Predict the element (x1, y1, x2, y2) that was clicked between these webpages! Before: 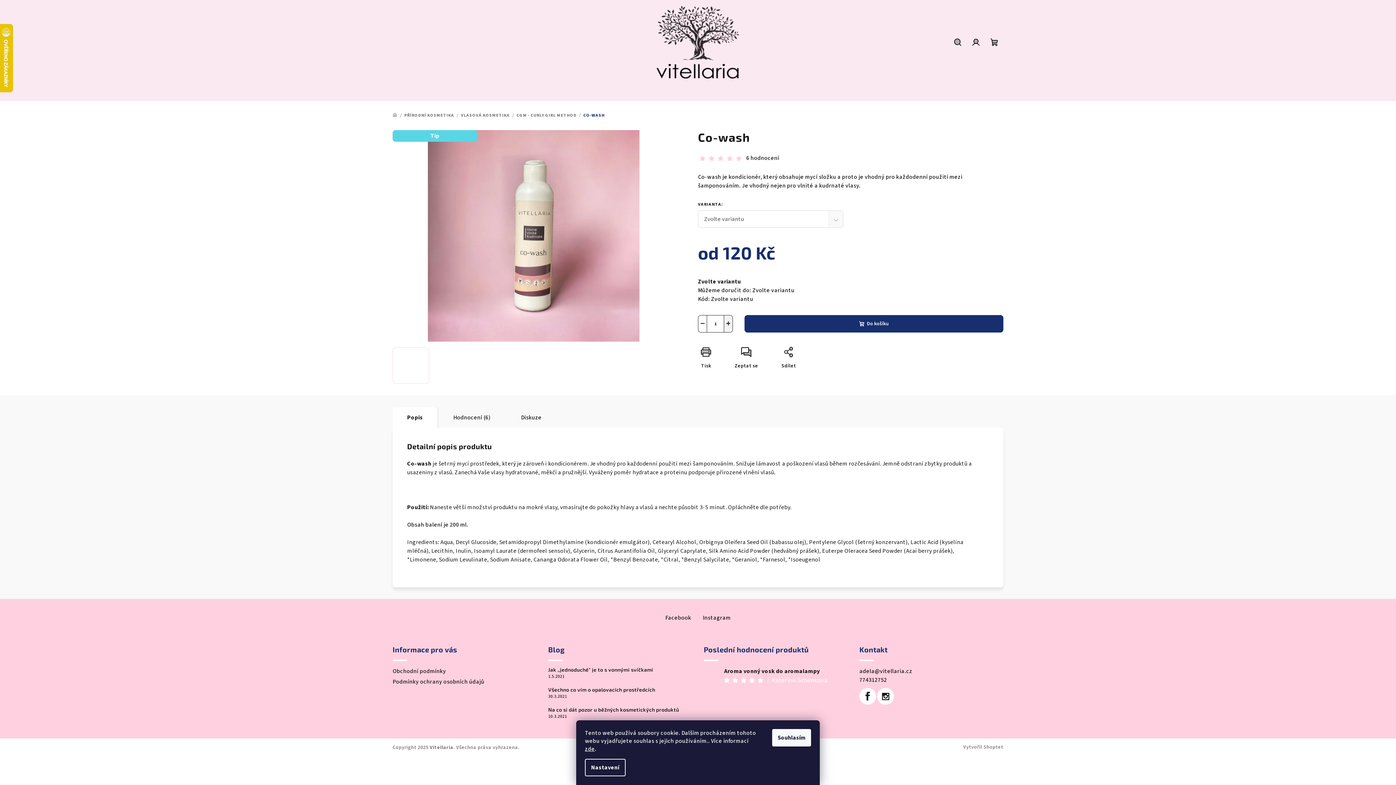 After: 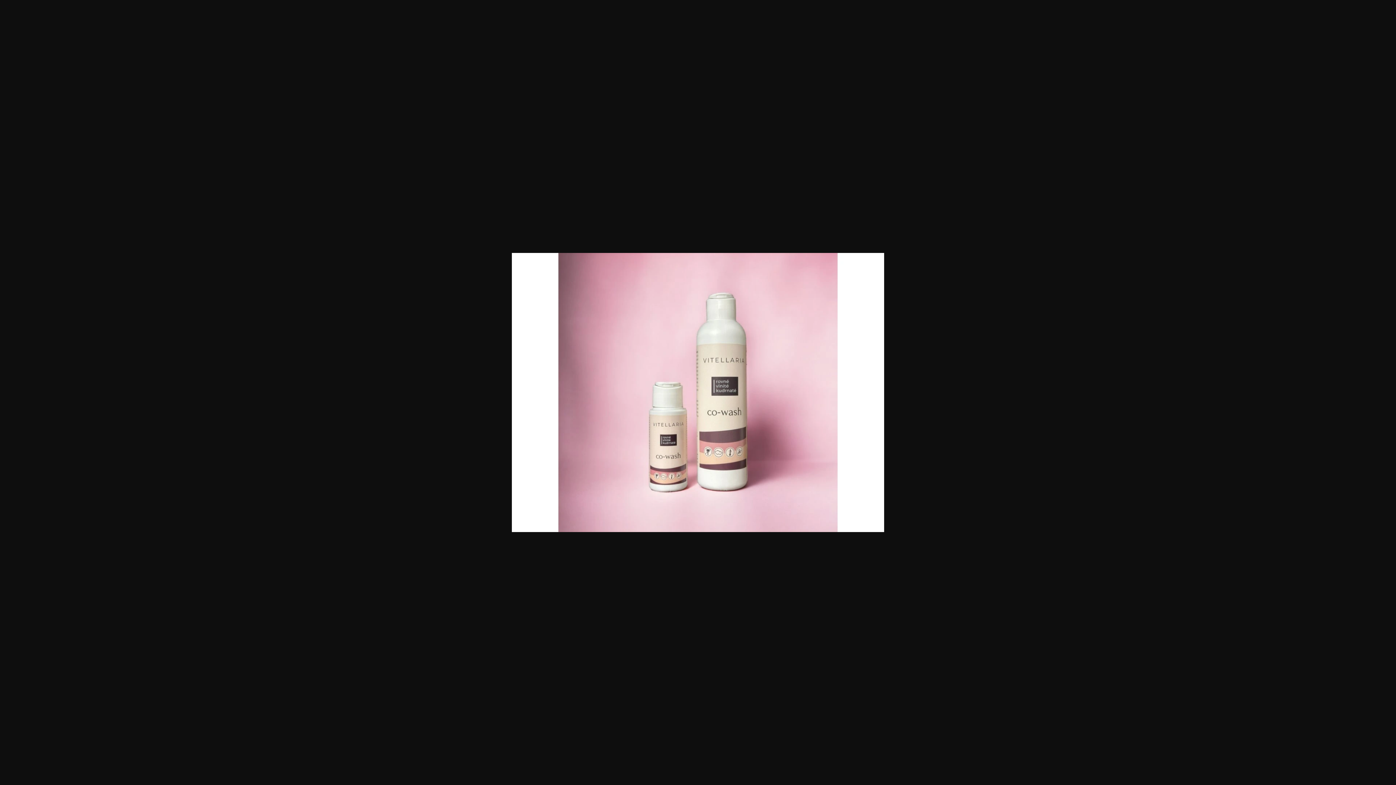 Action: bbox: (493, 347, 530, 384)